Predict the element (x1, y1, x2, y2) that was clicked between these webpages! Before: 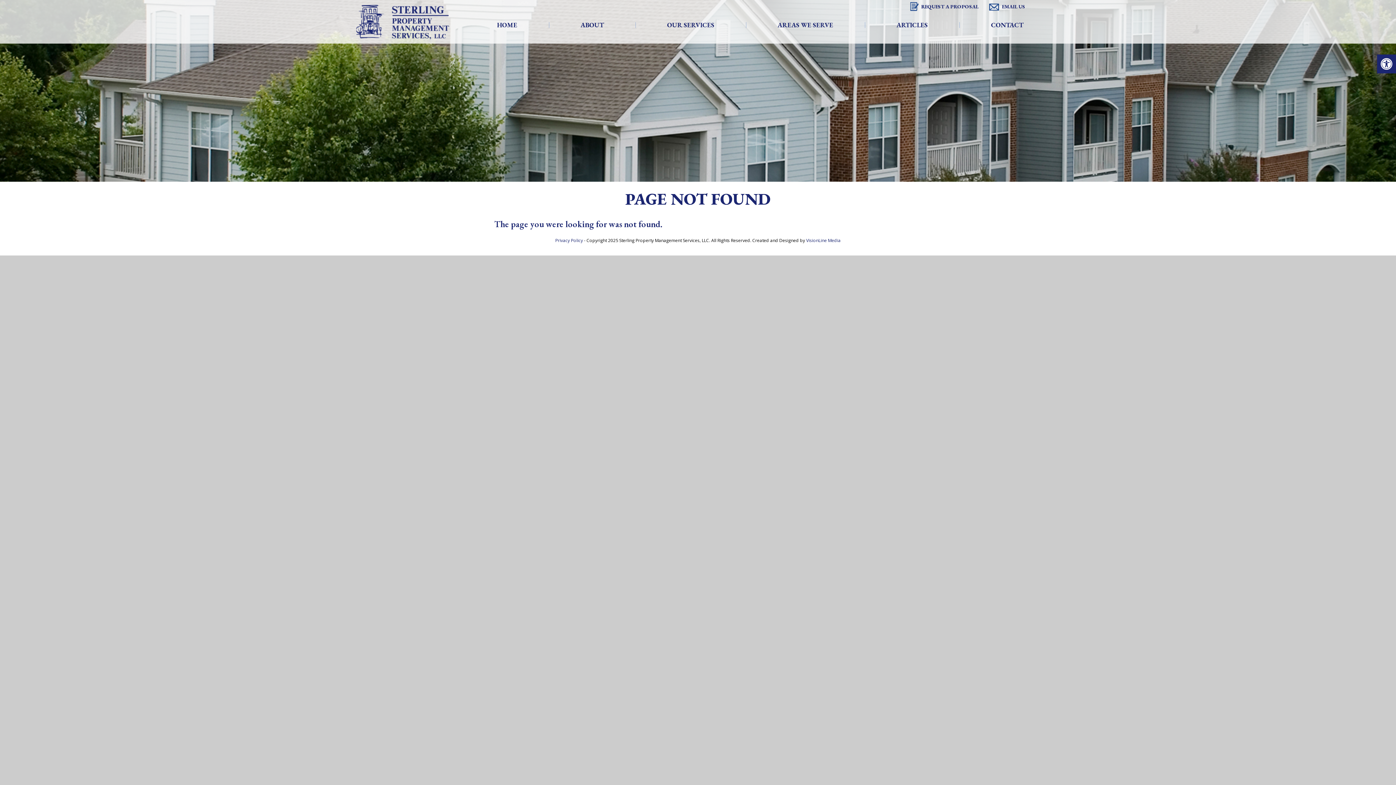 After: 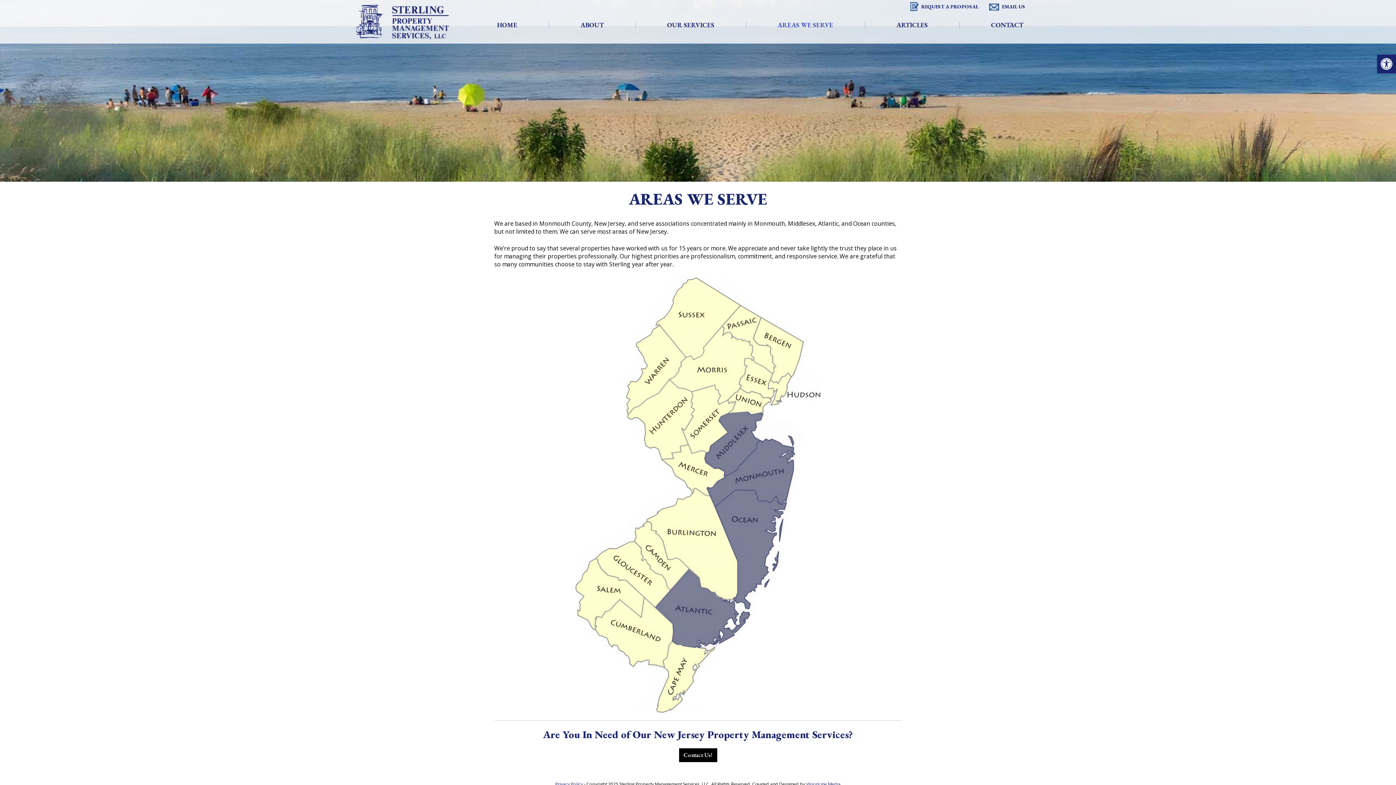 Action: label: AREAS WE SERVE bbox: (746, 18, 865, 31)